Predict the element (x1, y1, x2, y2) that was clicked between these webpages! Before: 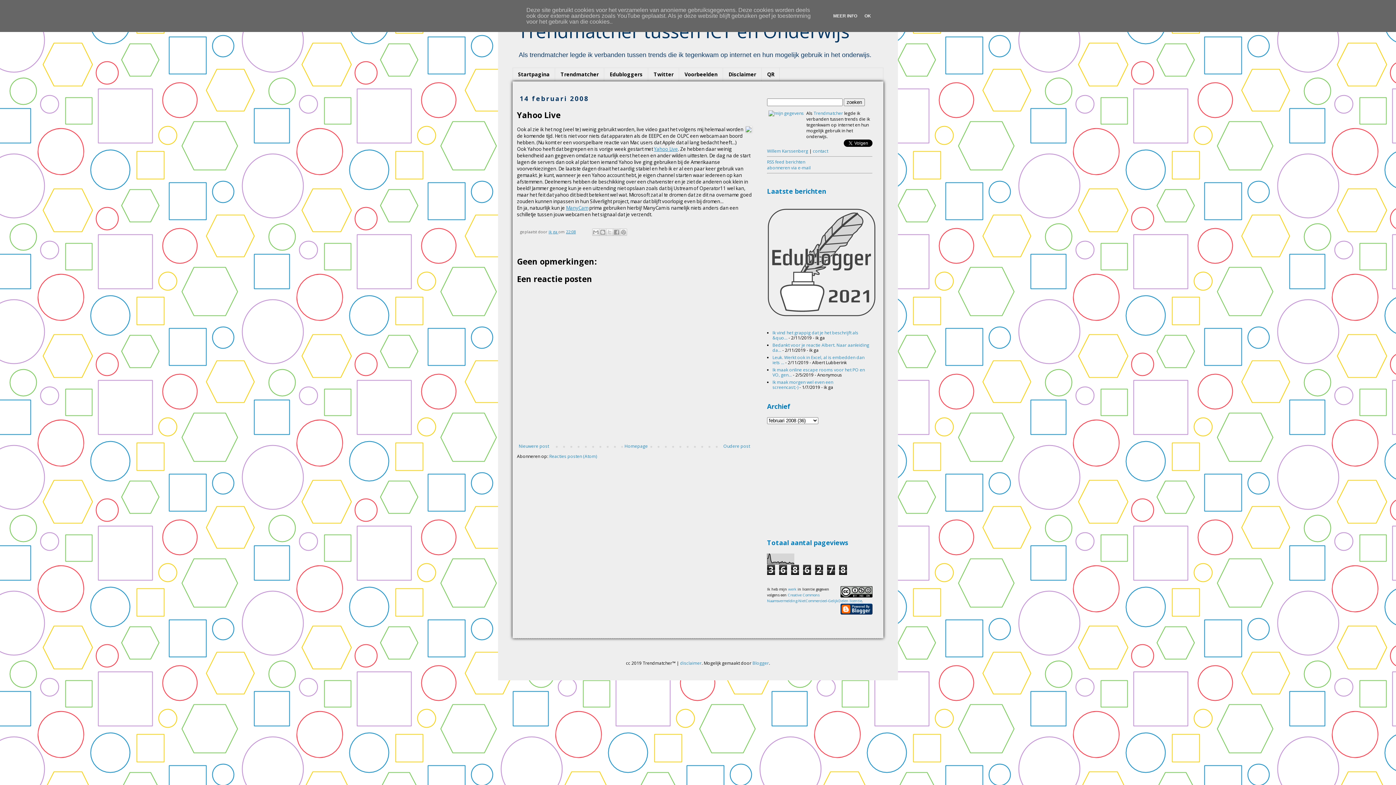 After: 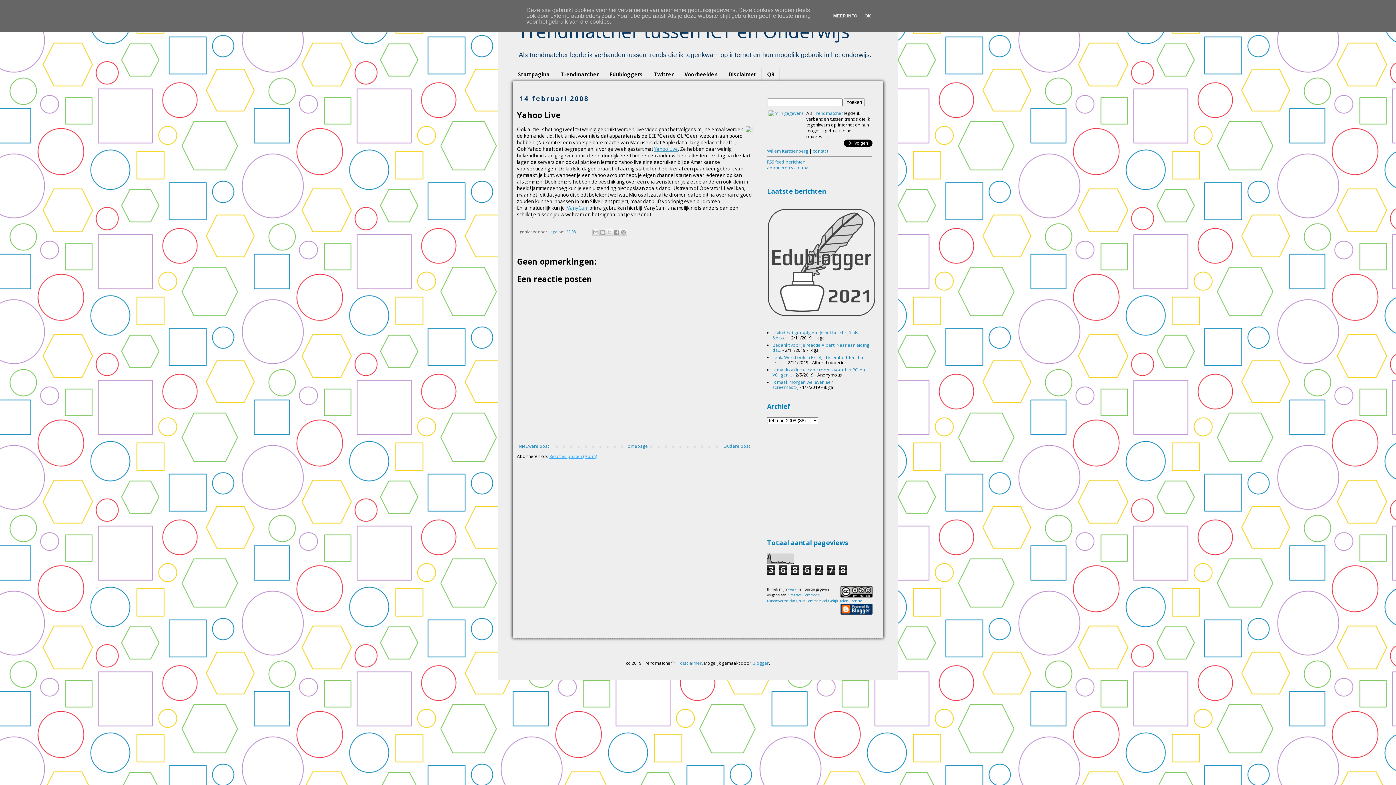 Action: label: Reacties posten (Atom) bbox: (549, 453, 597, 459)